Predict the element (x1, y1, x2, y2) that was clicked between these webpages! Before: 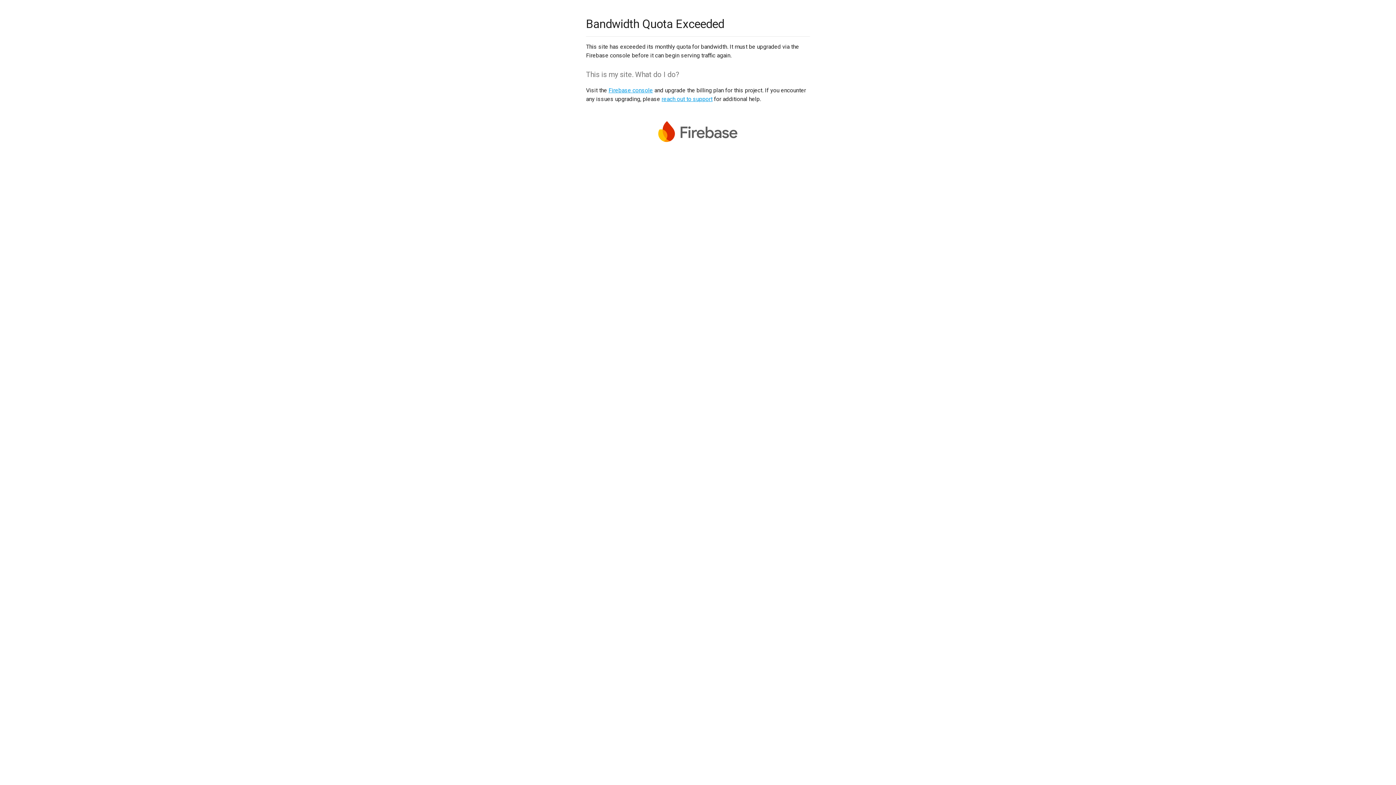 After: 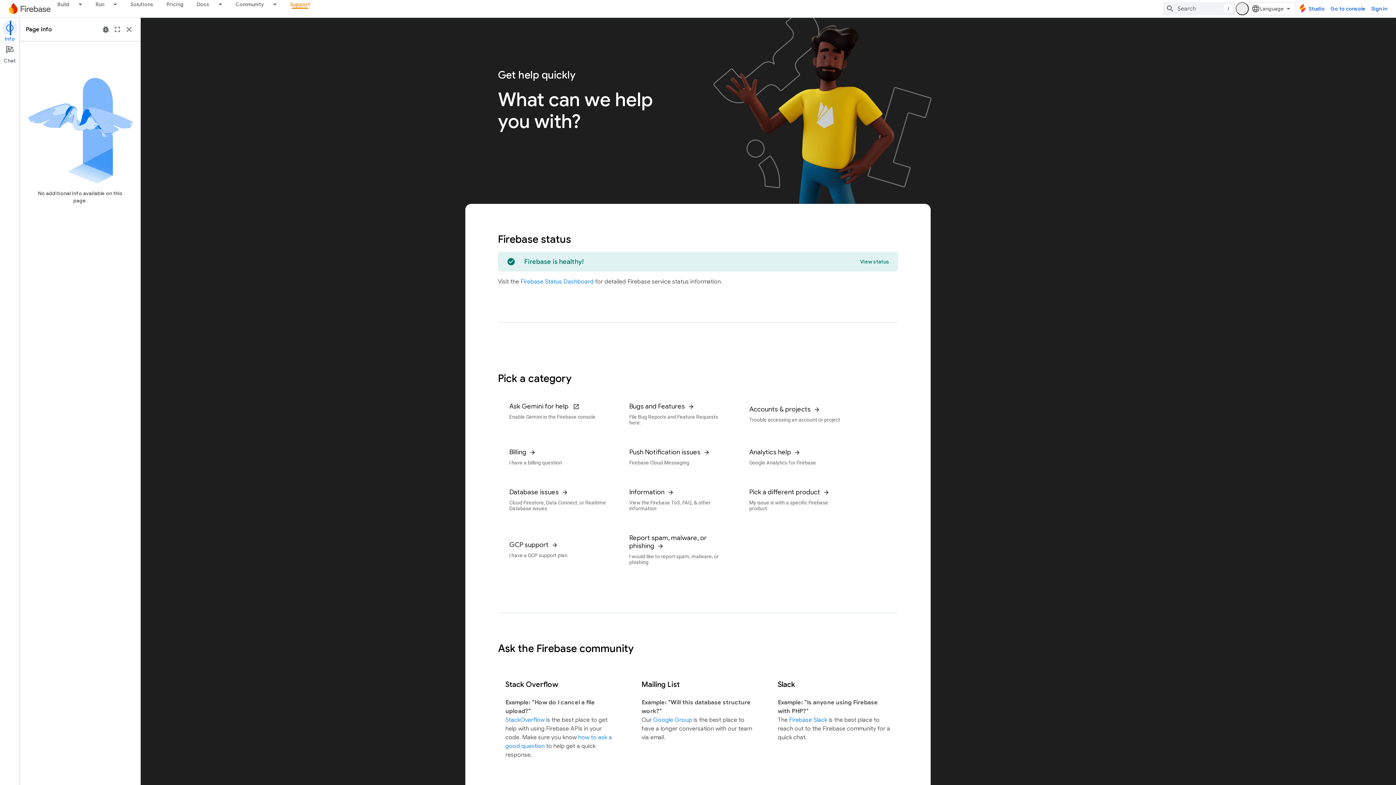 Action: bbox: (661, 95, 712, 102) label: reach out to support